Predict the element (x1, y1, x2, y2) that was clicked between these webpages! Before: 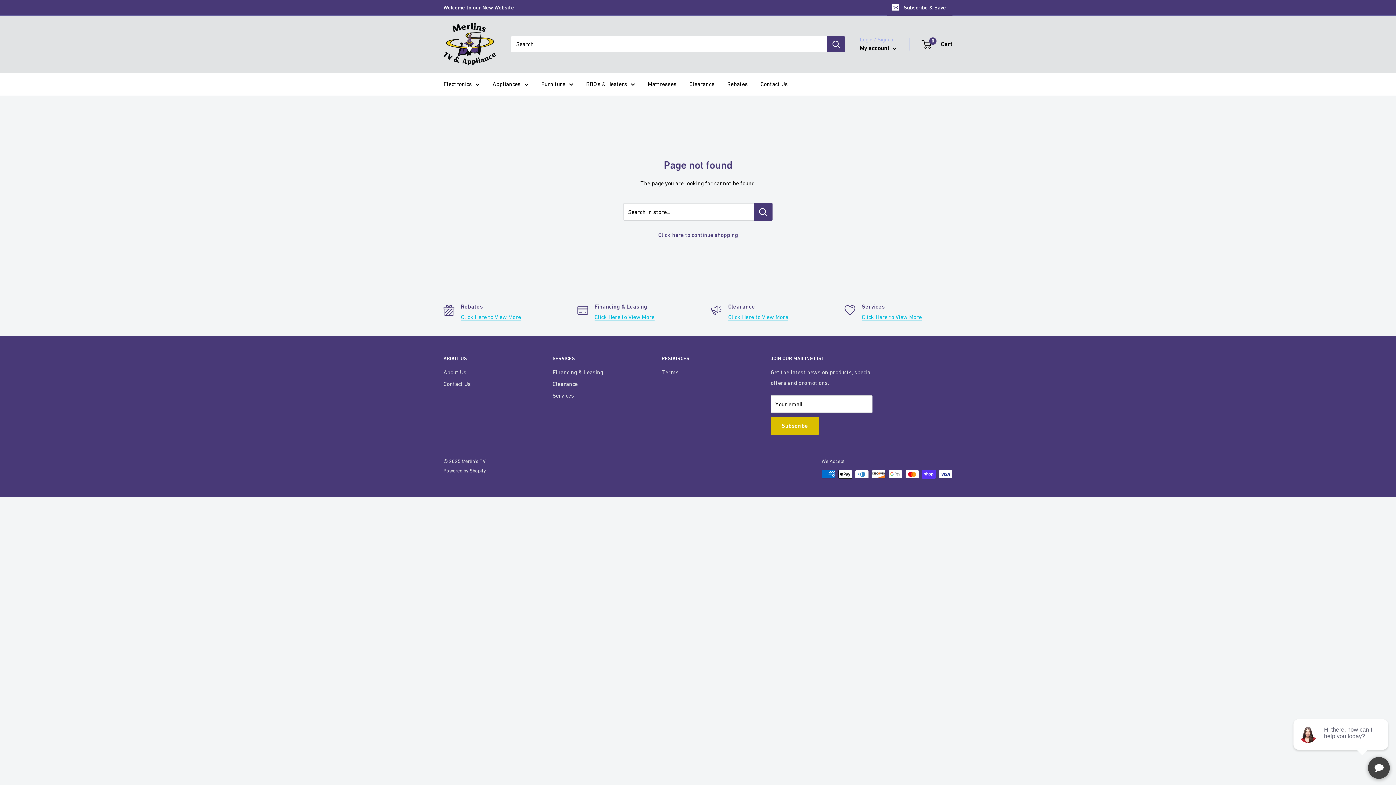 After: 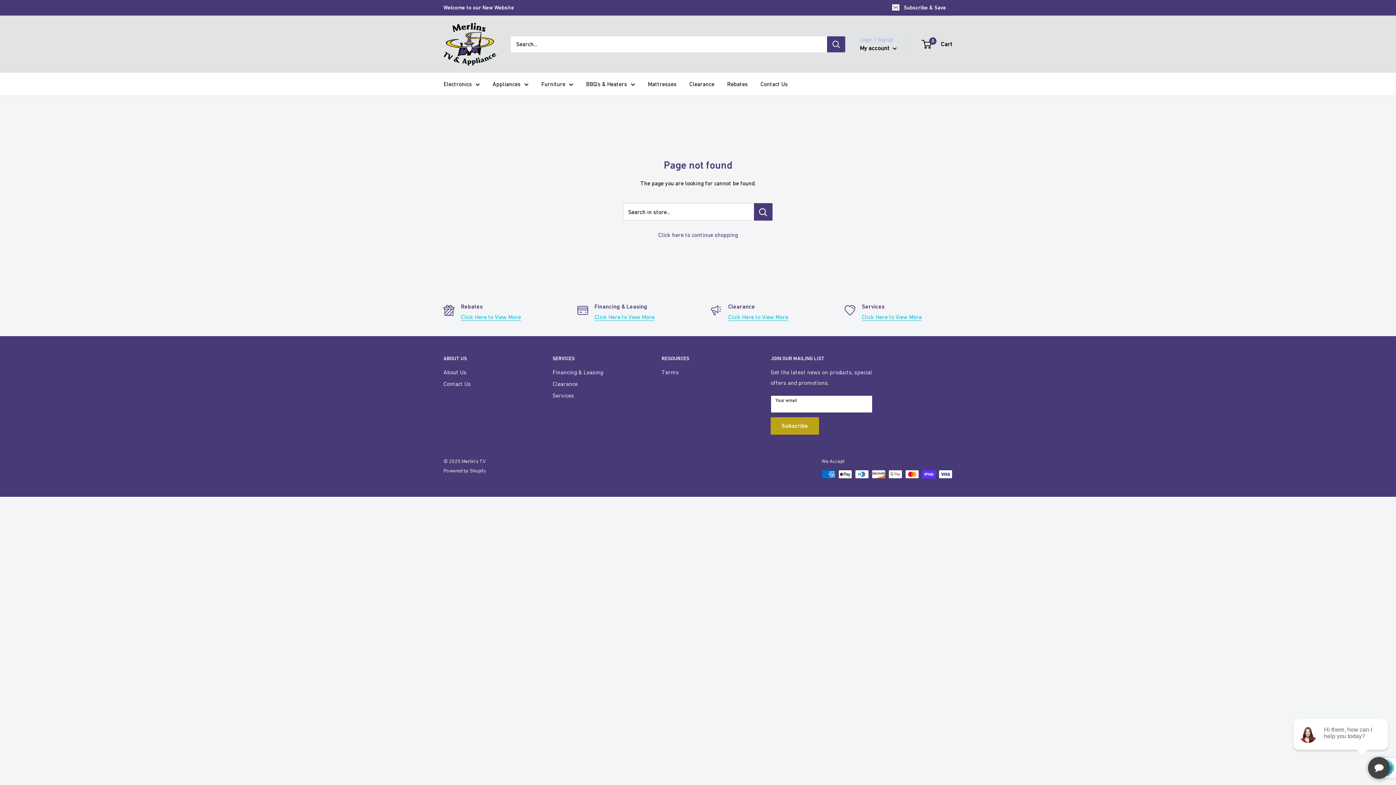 Action: label: Subscribe bbox: (770, 417, 819, 434)